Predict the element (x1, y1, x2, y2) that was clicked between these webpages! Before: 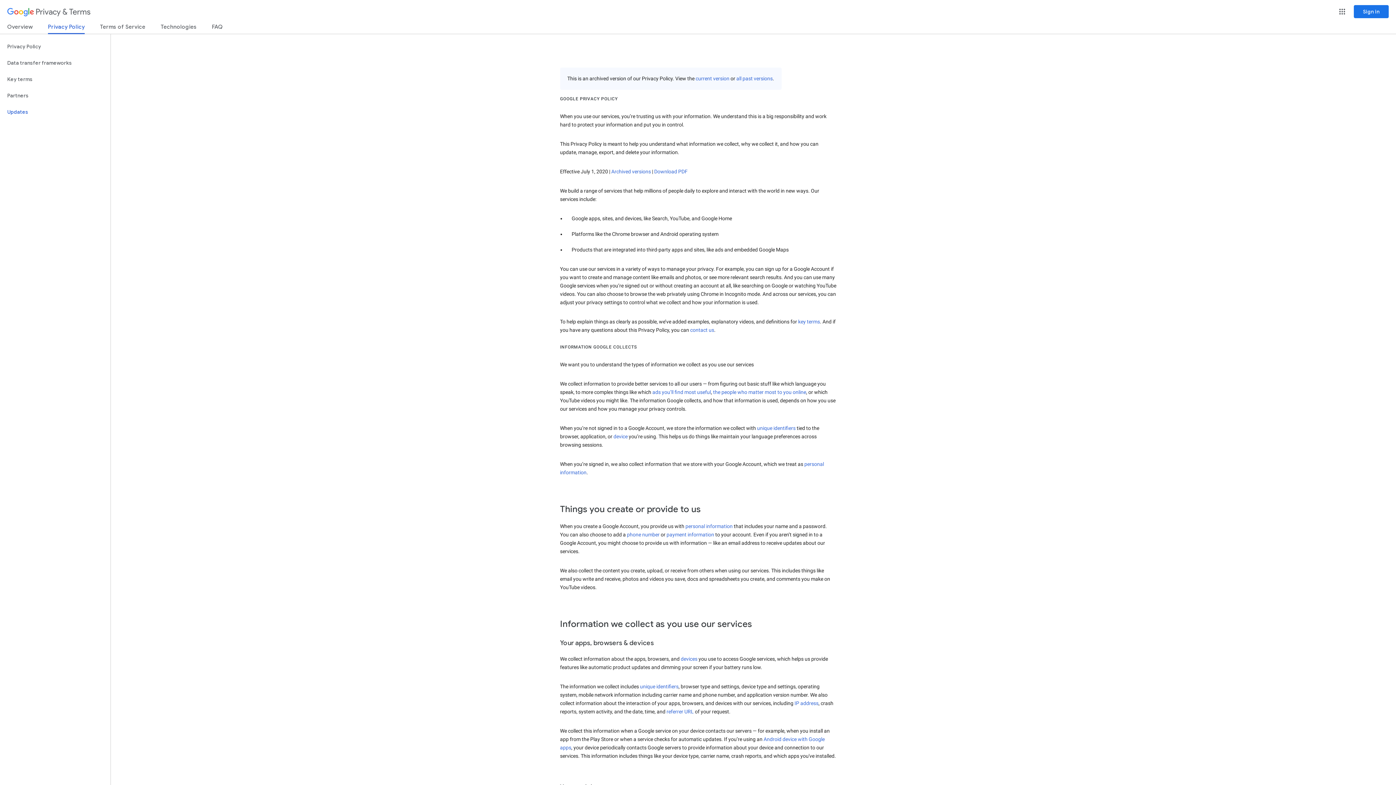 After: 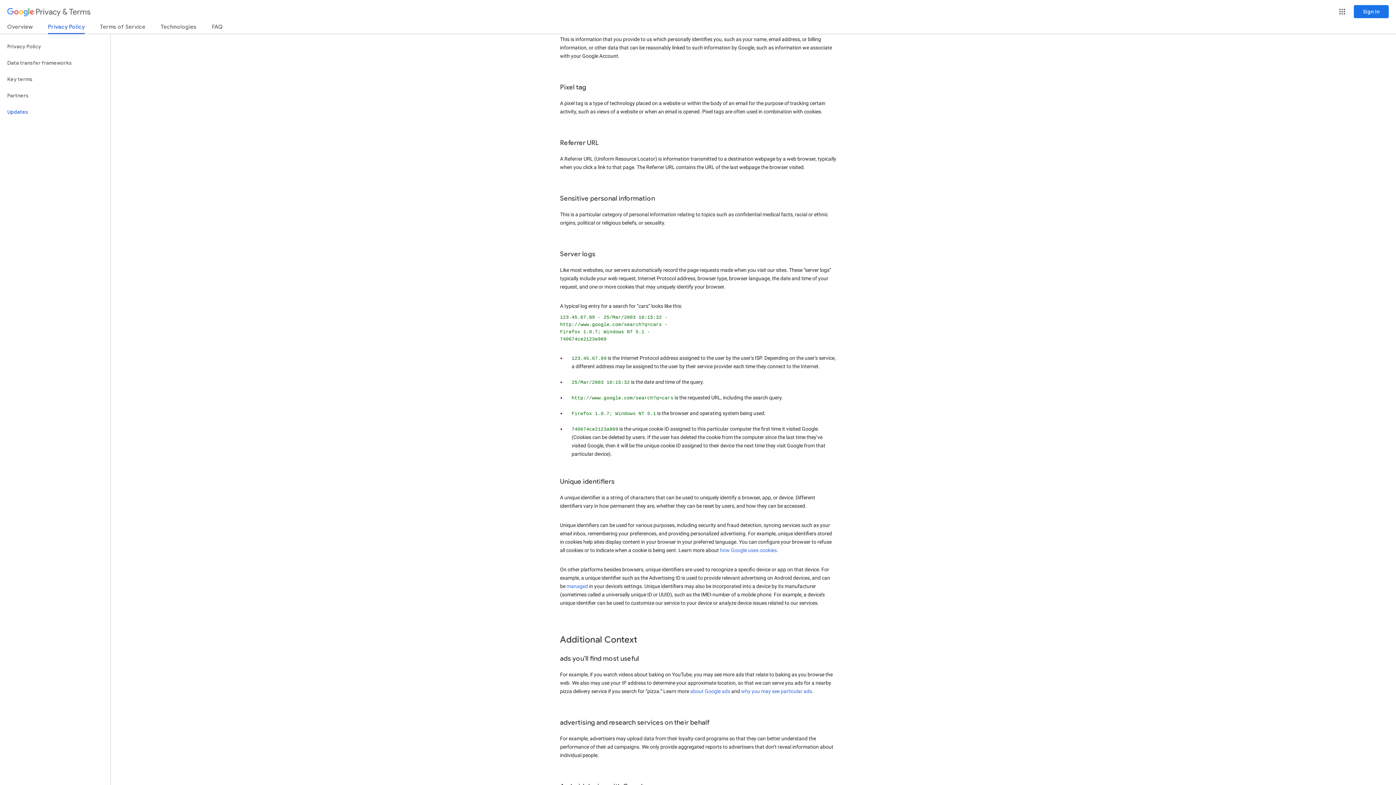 Action: bbox: (685, 523, 732, 529) label: personal information